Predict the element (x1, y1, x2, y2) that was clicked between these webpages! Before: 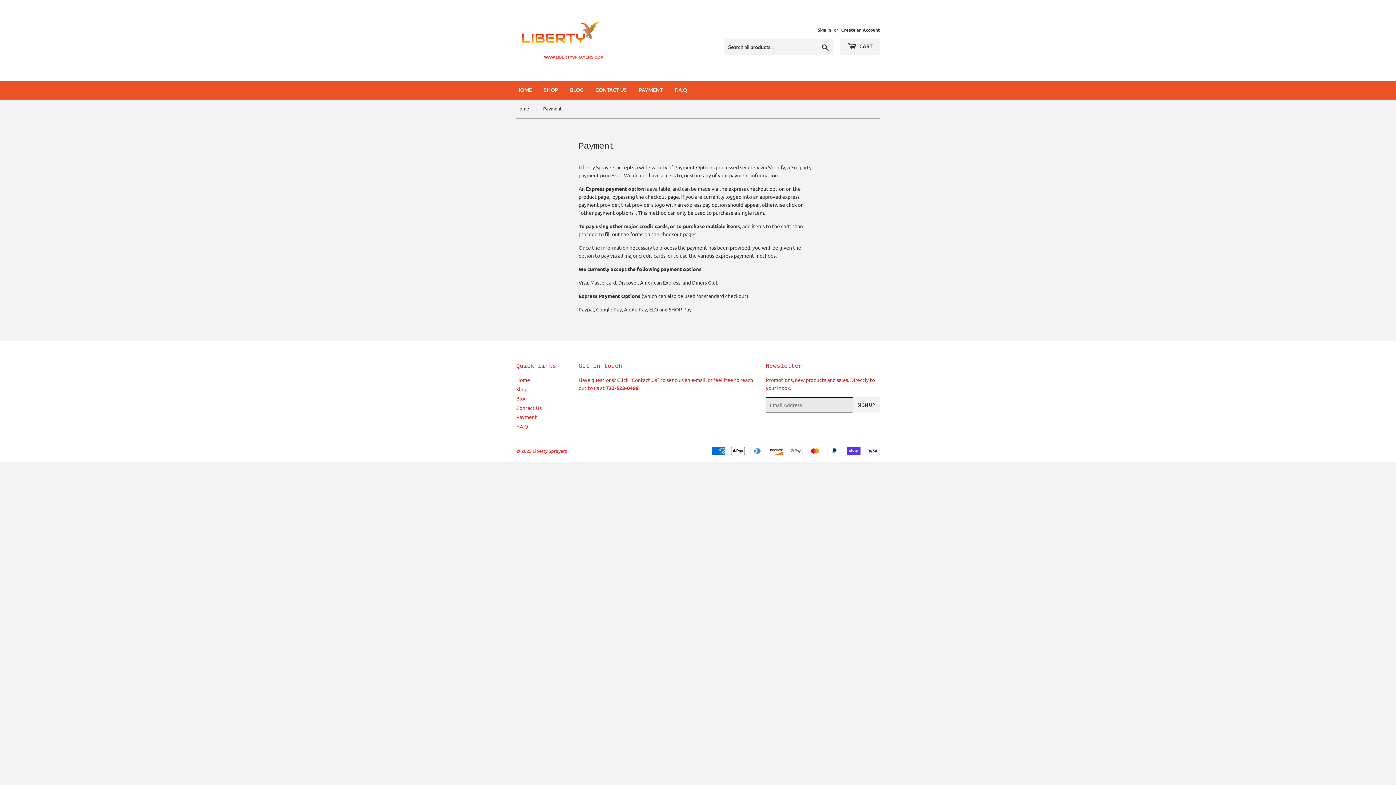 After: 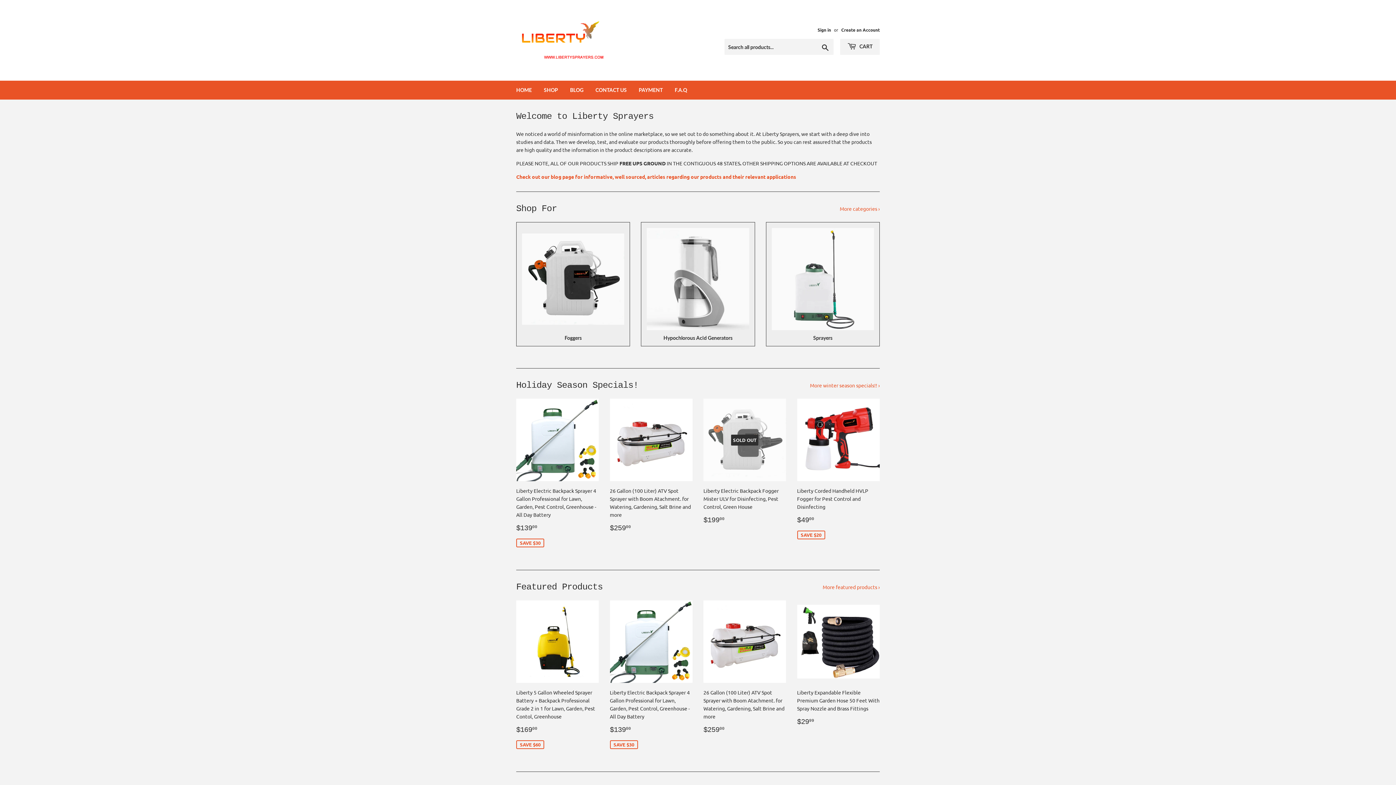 Action: label: HOME bbox: (510, 80, 537, 99)